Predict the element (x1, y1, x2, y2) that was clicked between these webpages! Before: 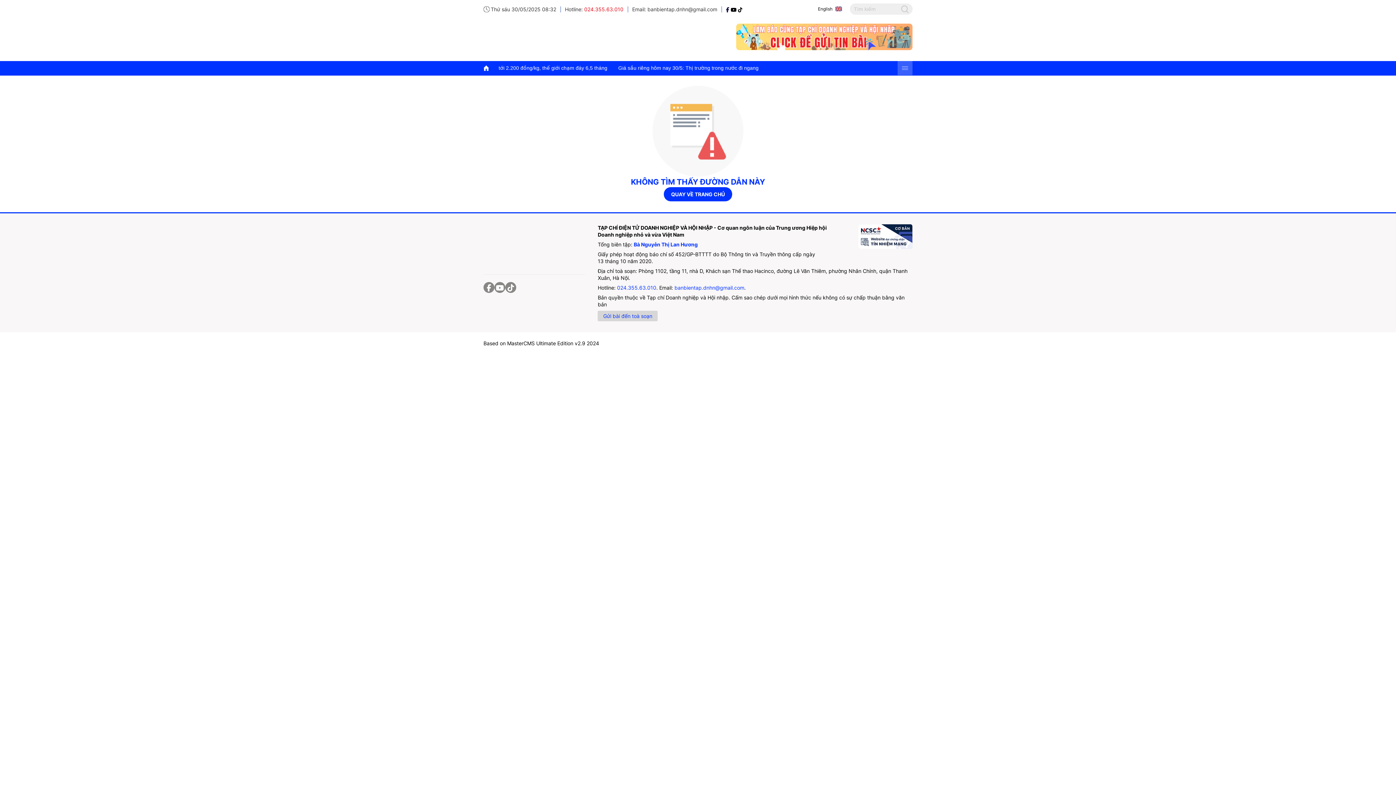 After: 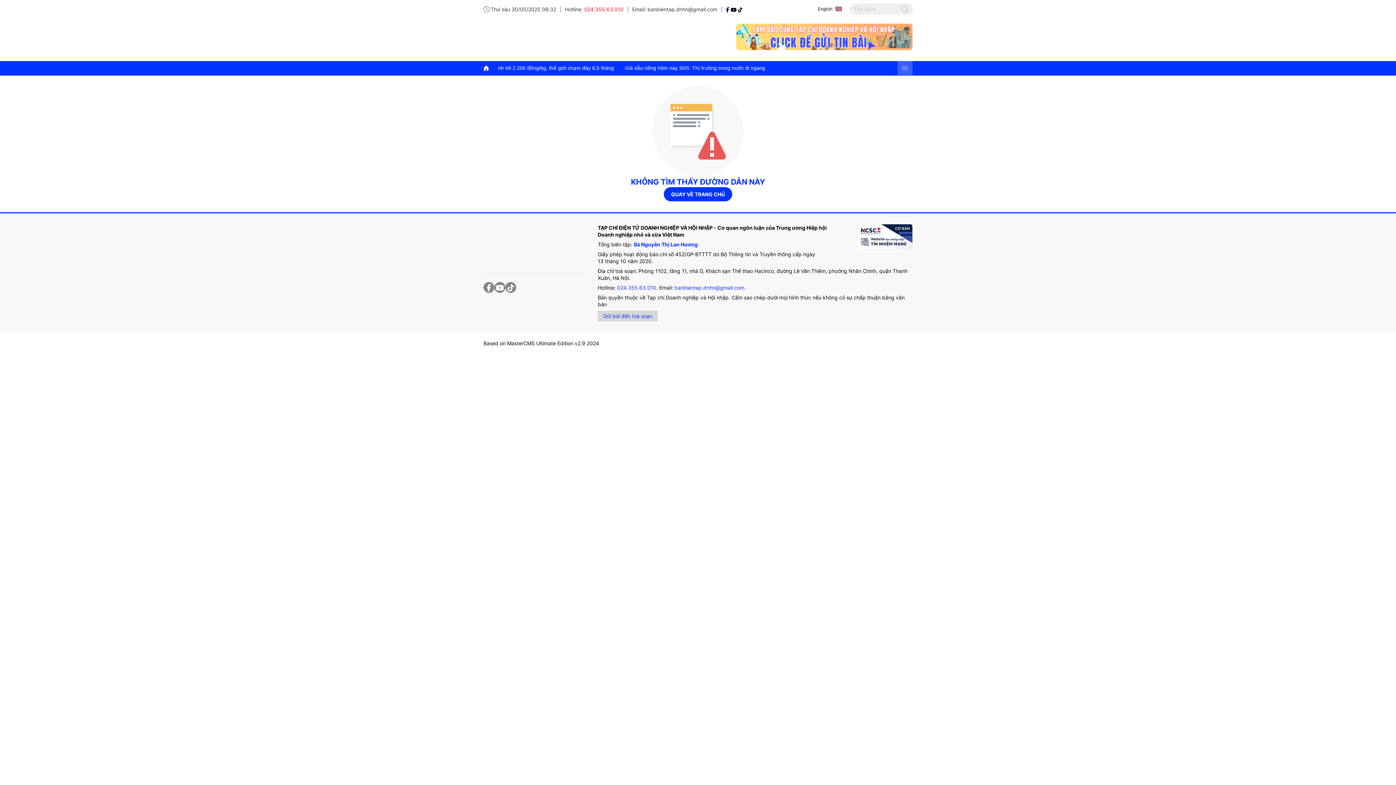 Action: bbox: (730, 6, 738, 12) label:  